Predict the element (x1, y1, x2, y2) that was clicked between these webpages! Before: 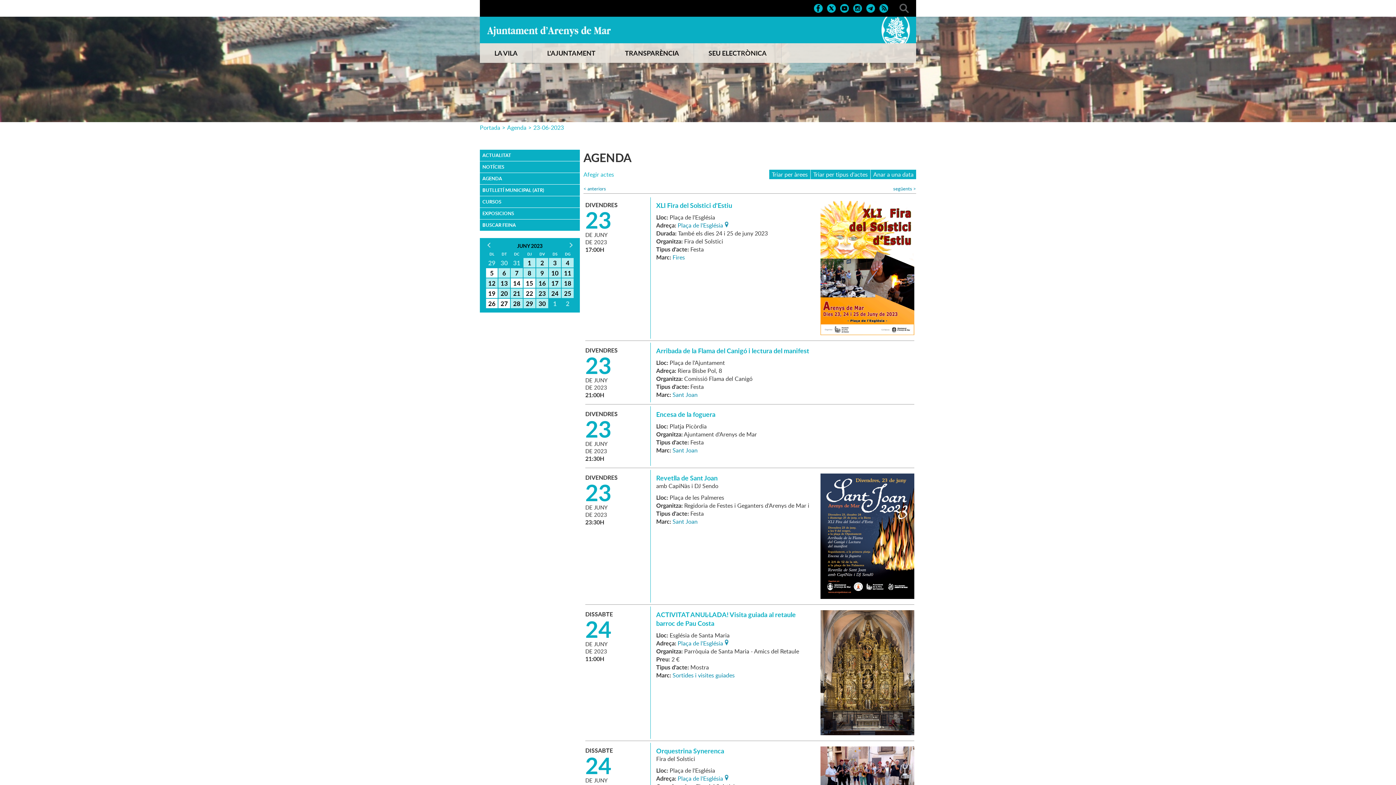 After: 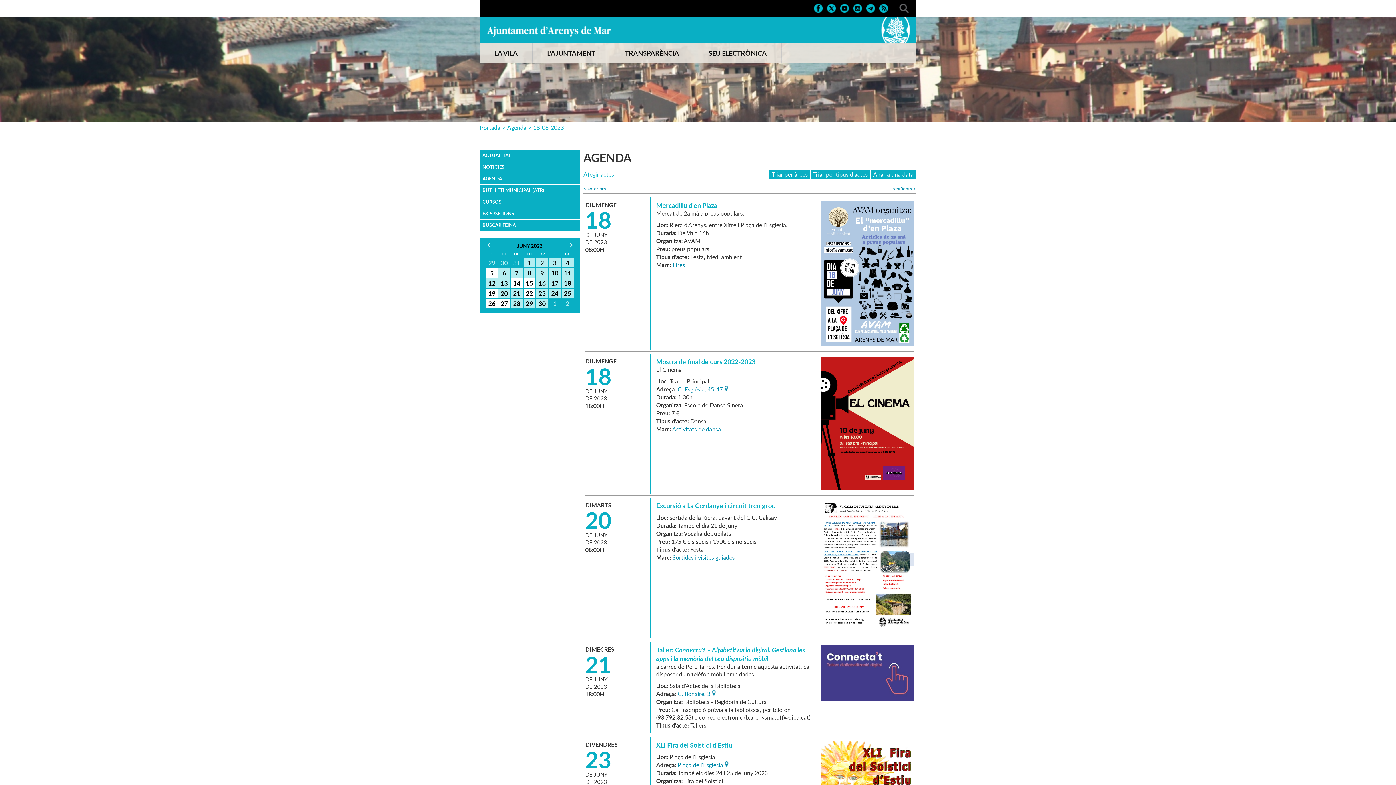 Action: bbox: (561, 278, 573, 288) label: 18